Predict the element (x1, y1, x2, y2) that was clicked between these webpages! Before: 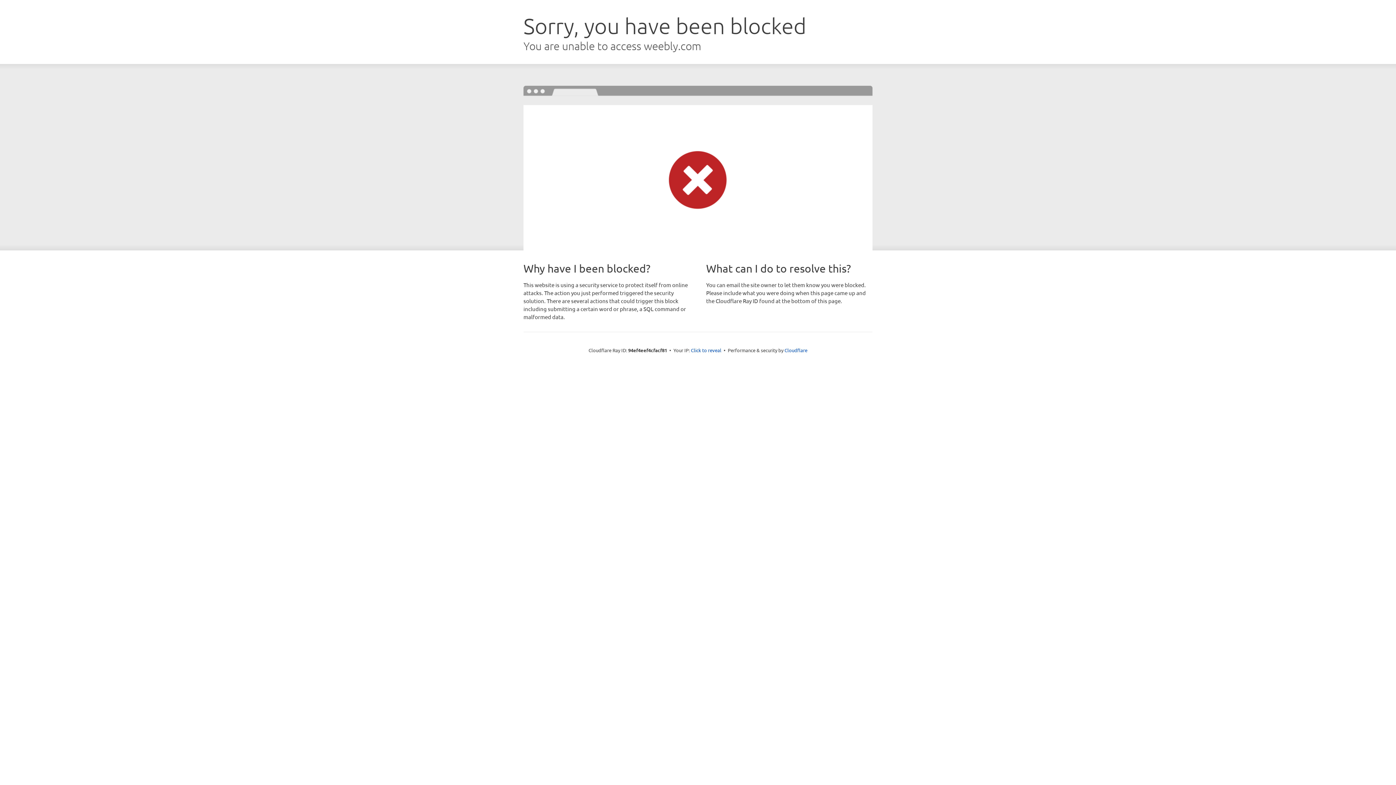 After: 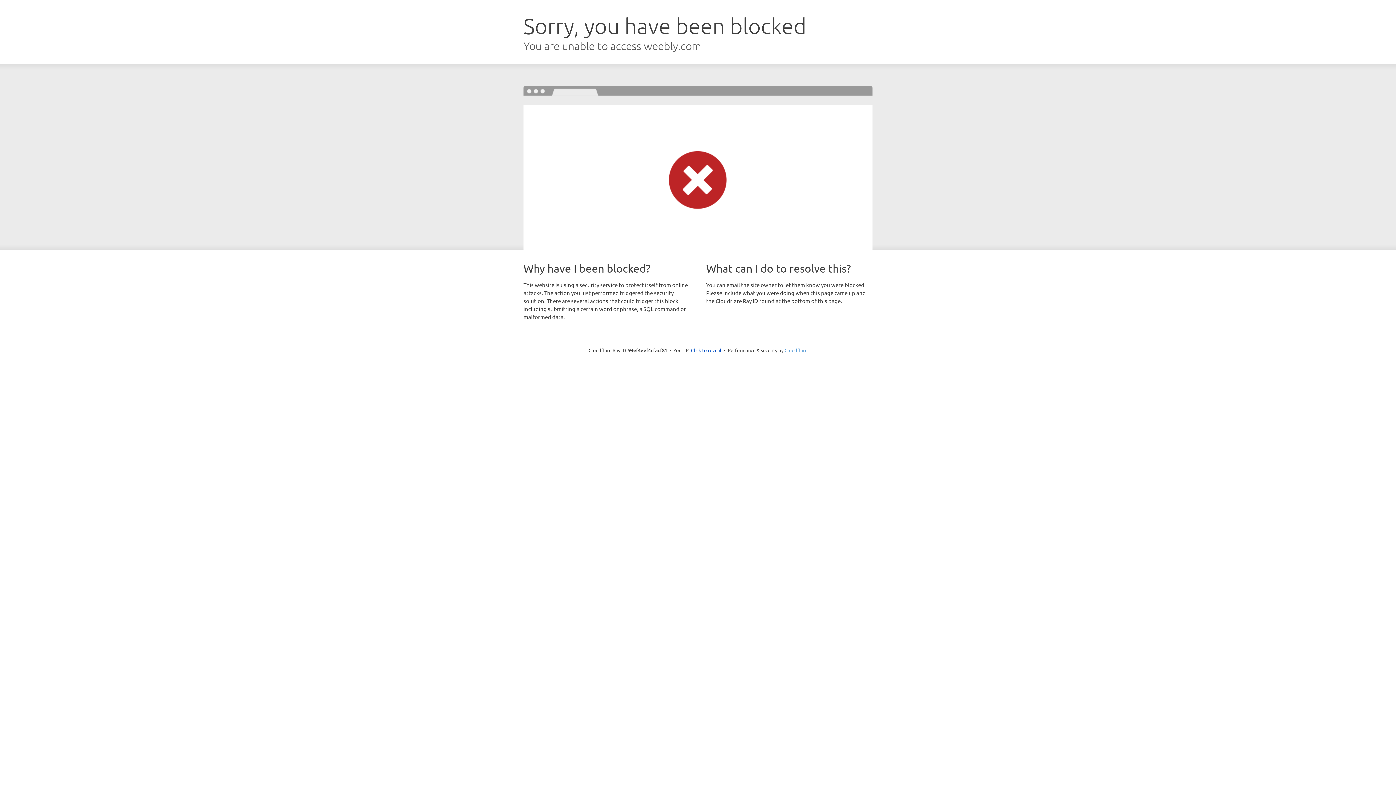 Action: bbox: (784, 347, 807, 353) label: Cloudflare